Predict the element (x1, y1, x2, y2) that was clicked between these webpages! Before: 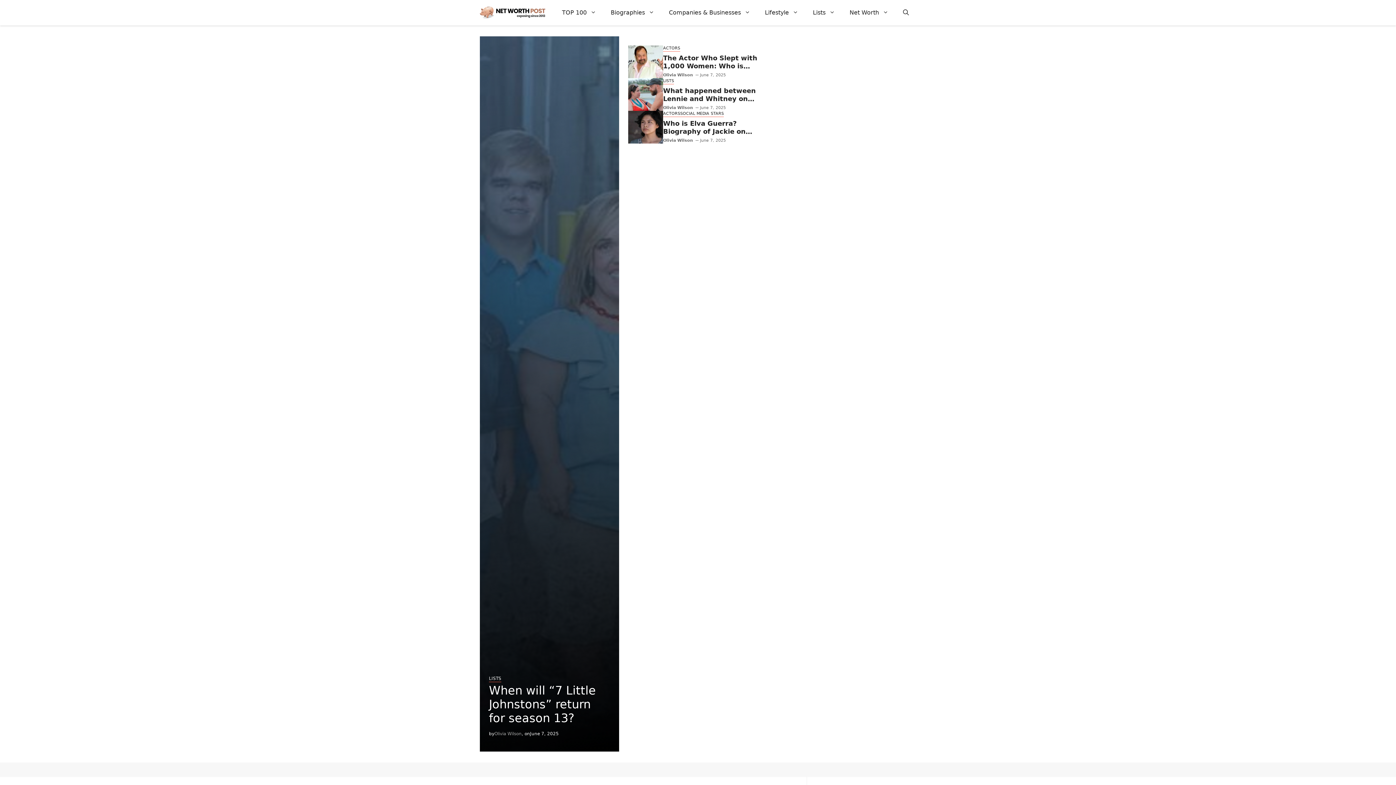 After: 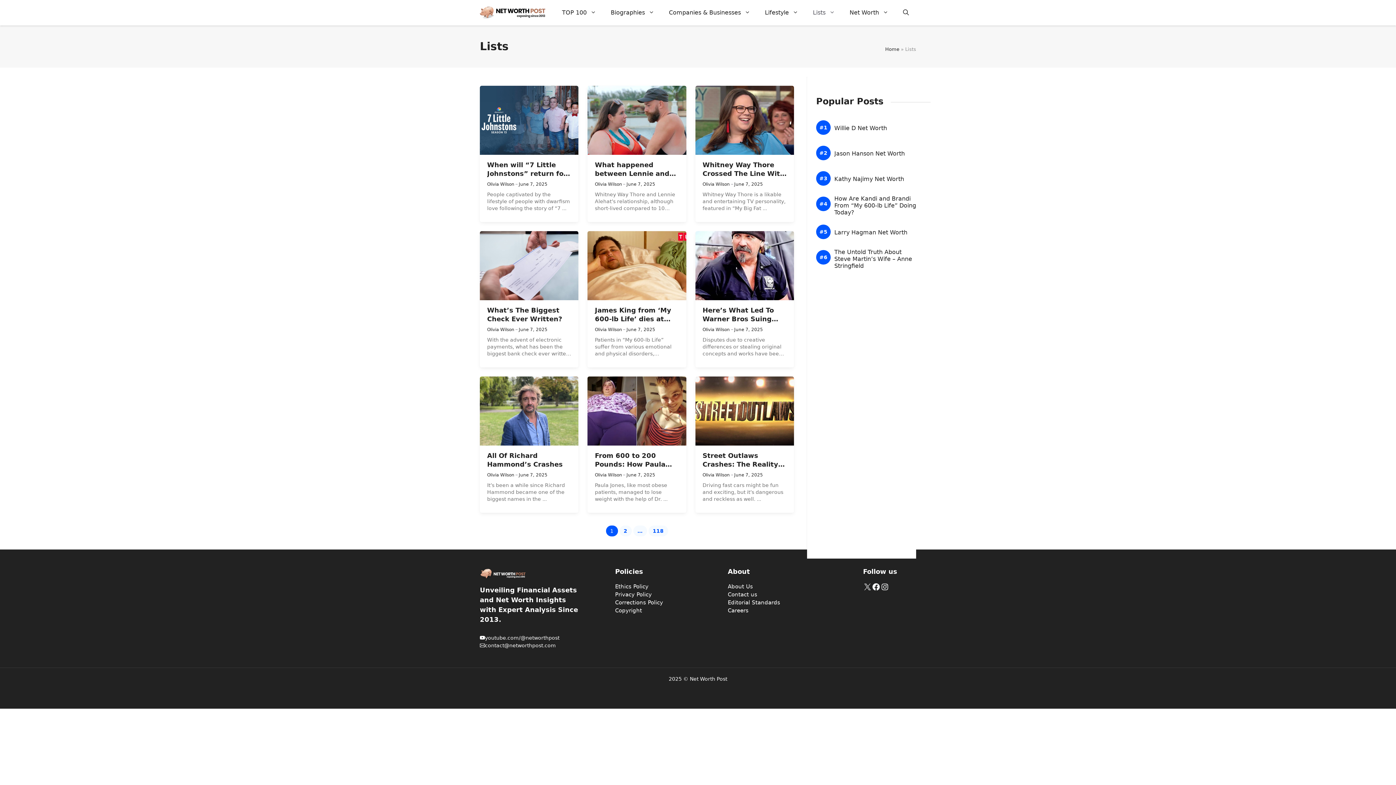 Action: label: LISTS bbox: (663, 78, 674, 84)